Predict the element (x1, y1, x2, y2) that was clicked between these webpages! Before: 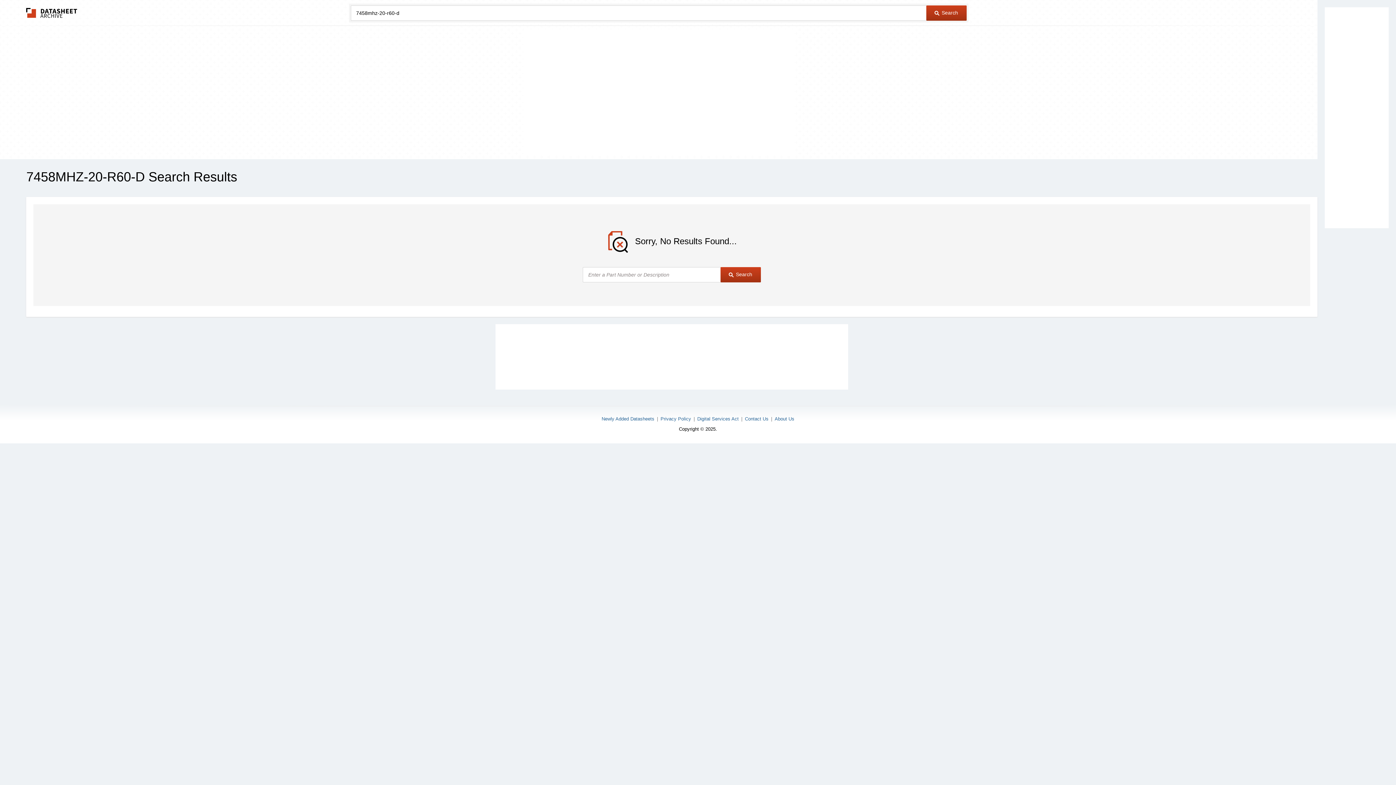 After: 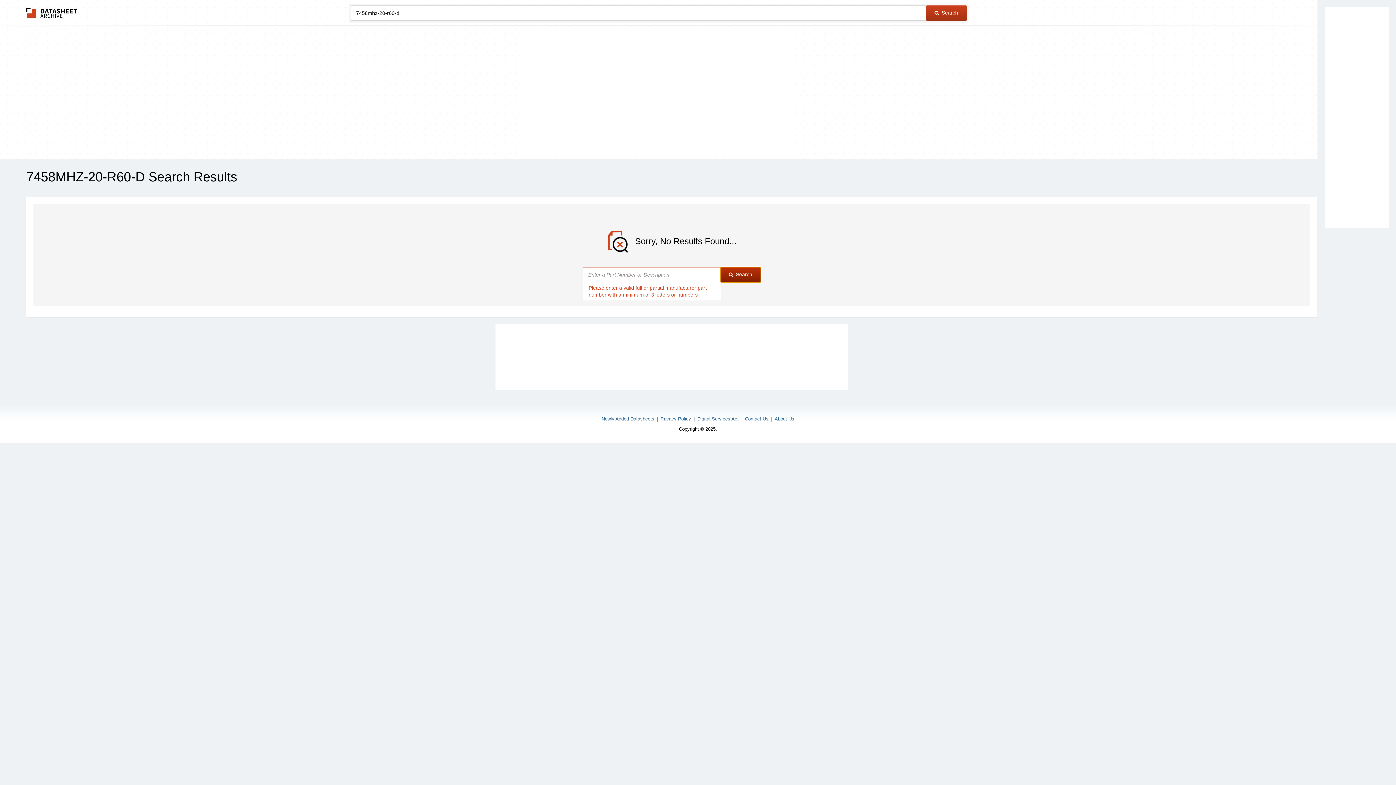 Action: bbox: (720, 267, 761, 282) label:  Search